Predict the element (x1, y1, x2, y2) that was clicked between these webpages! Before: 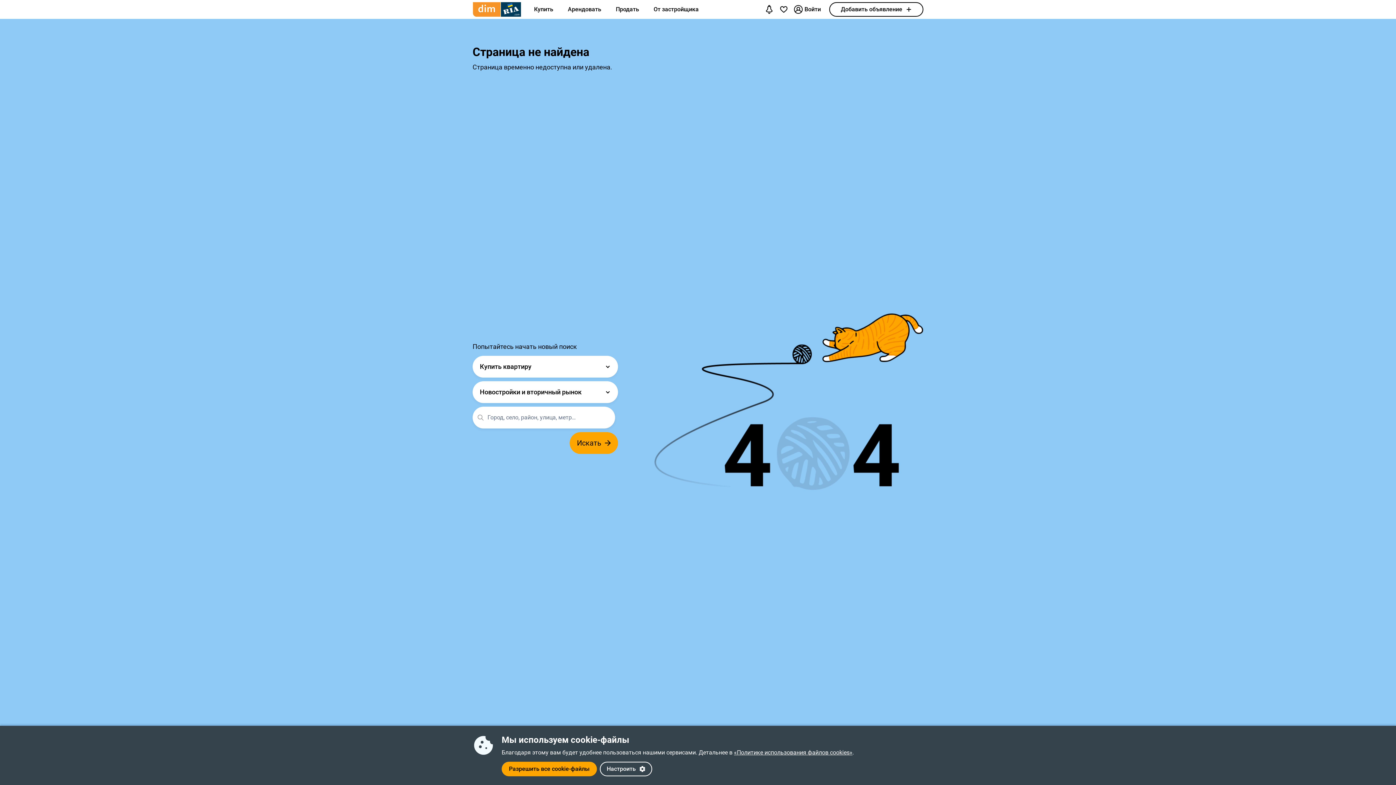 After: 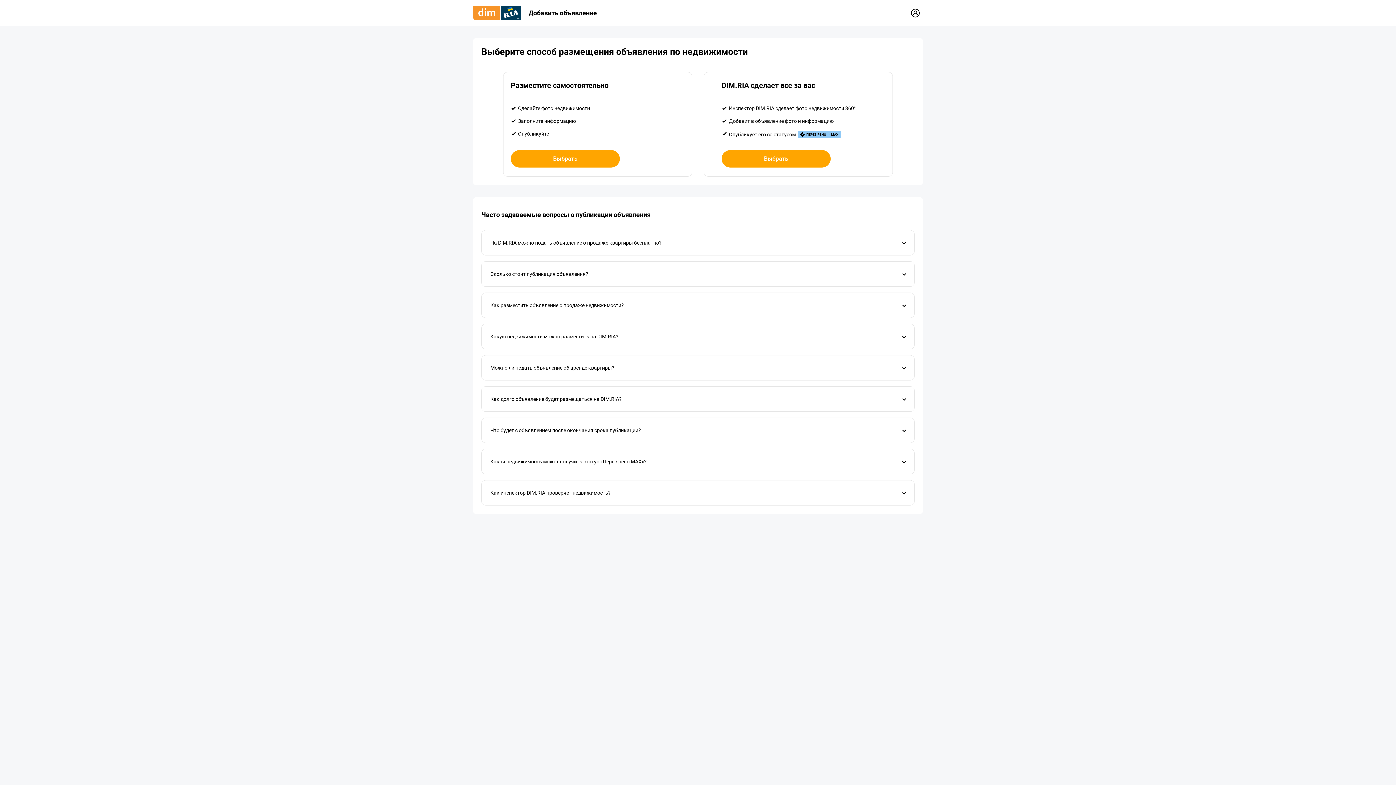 Action: label: Добавить объявление bbox: (829, 2, 923, 16)